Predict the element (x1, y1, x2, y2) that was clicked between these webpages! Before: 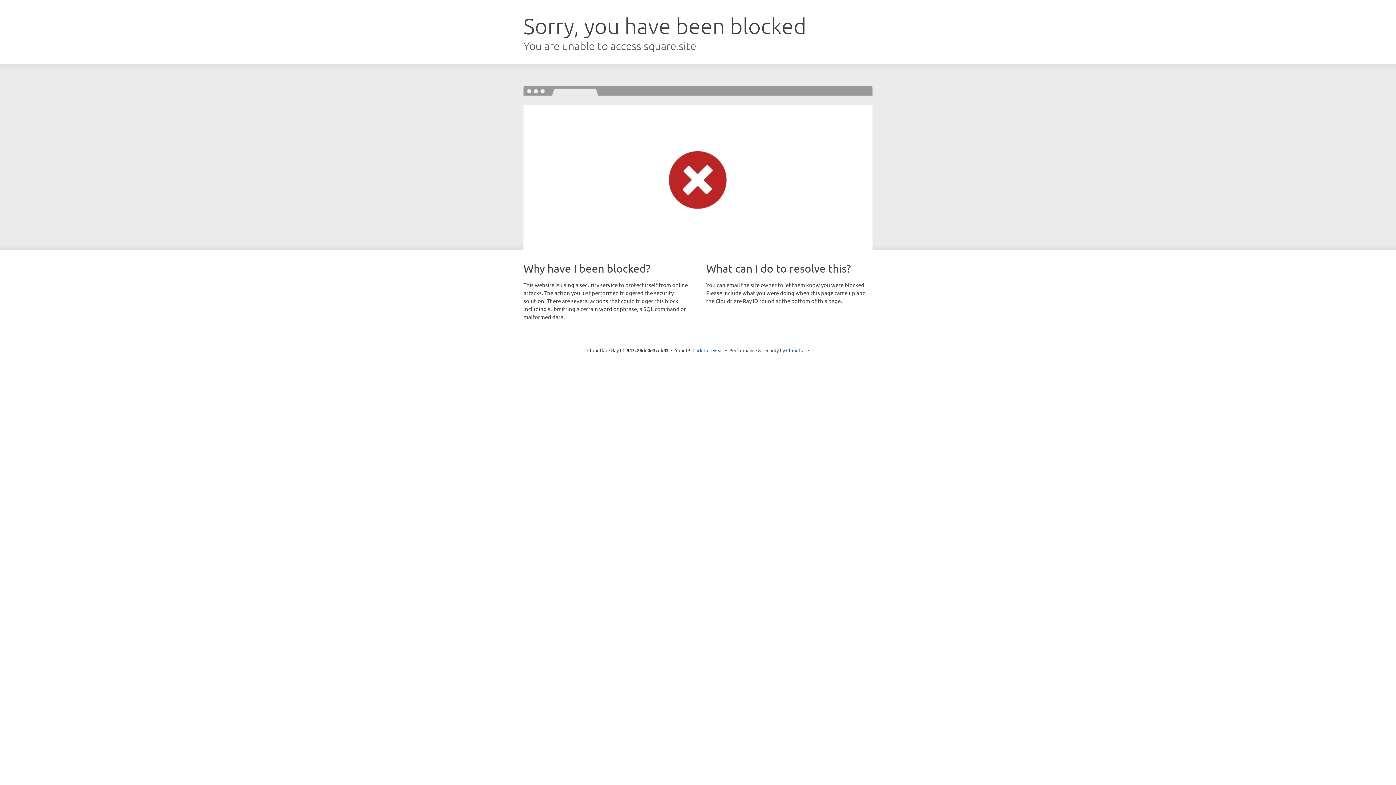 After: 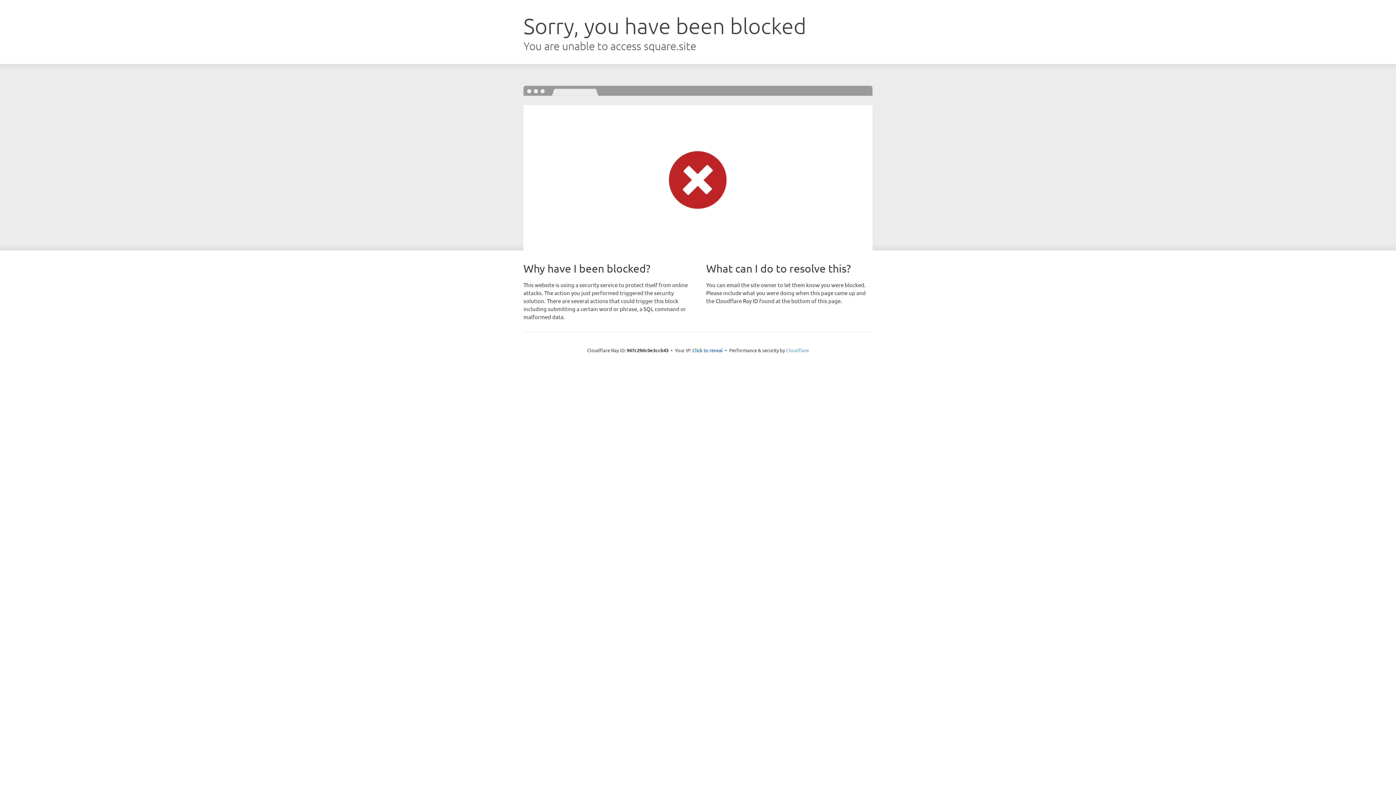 Action: label: Cloudflare bbox: (786, 347, 809, 353)